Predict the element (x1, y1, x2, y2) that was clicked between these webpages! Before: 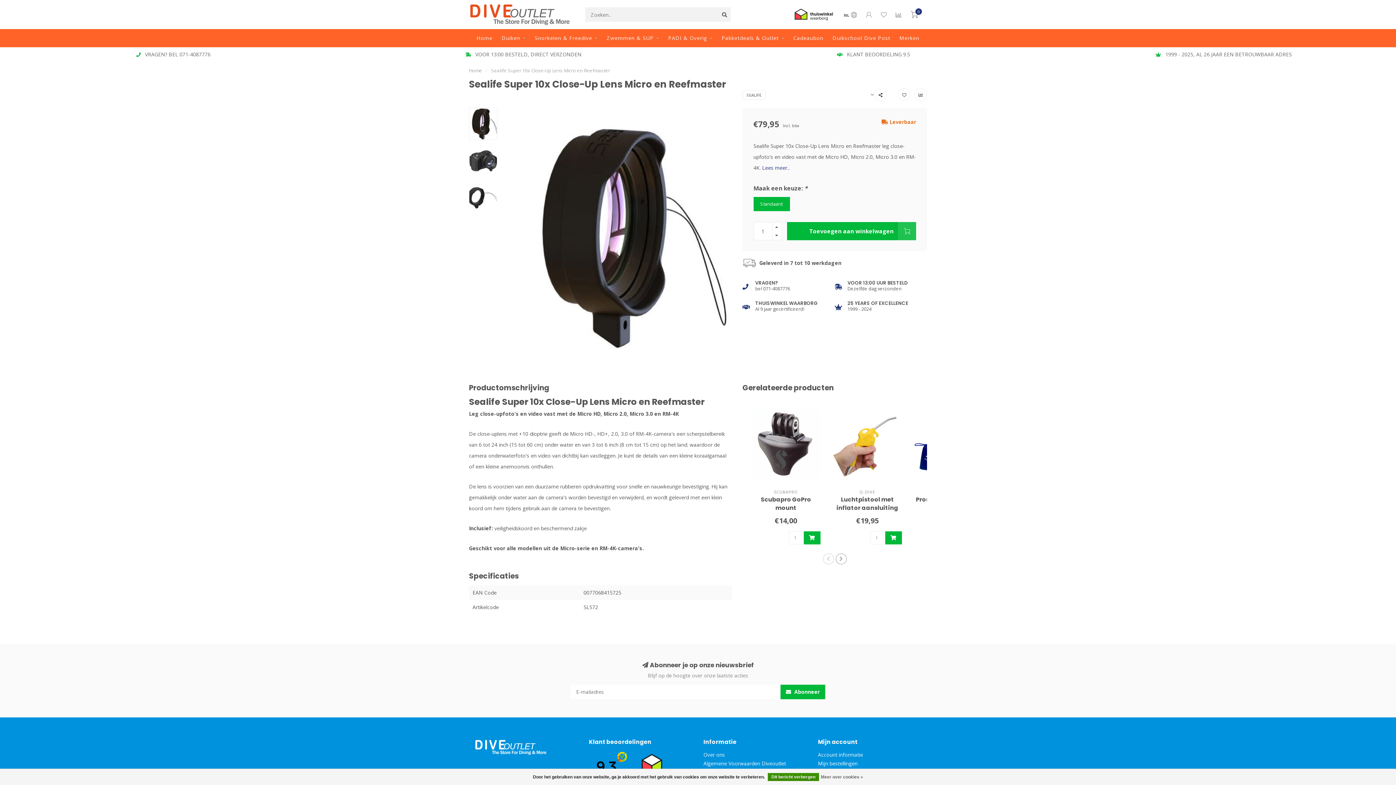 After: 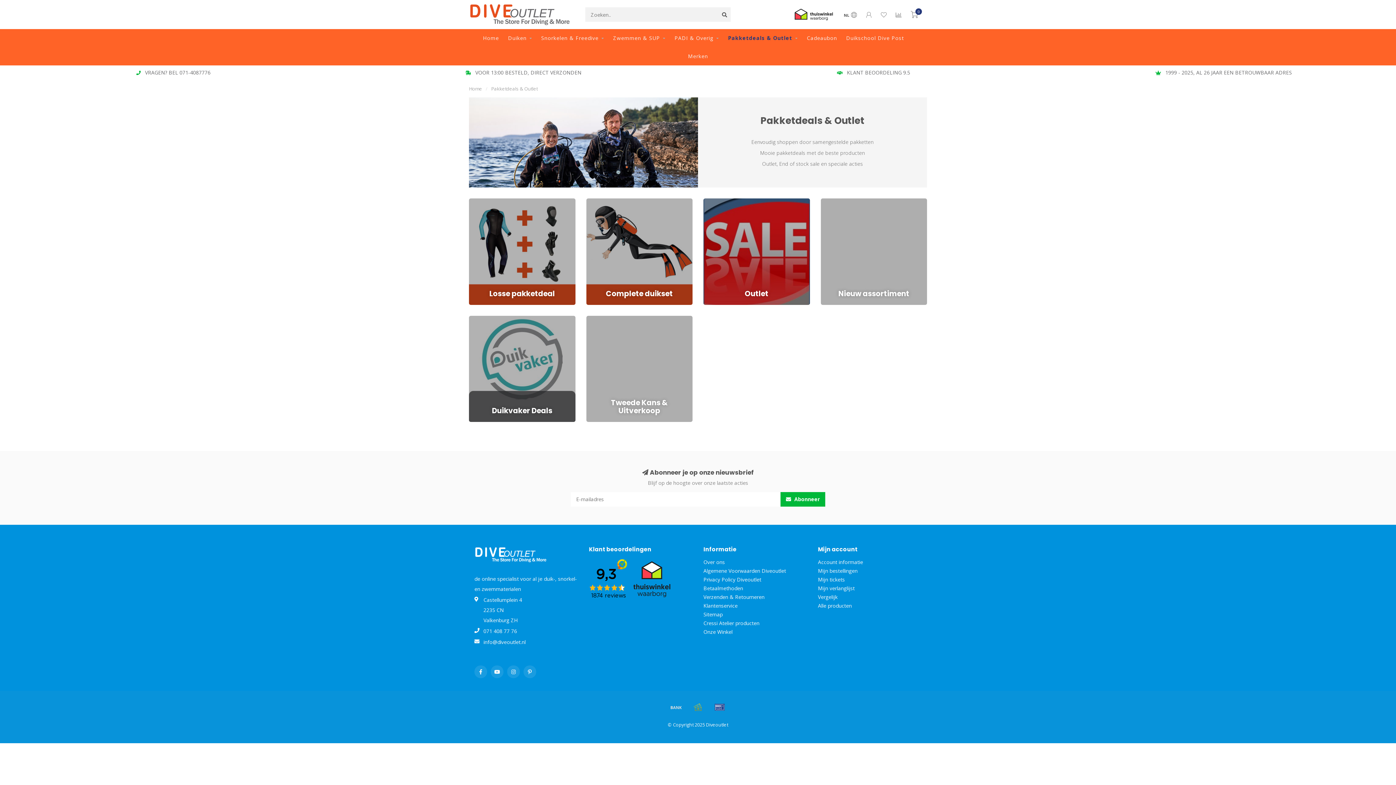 Action: label: Pakketdeals & Outlet bbox: (721, 29, 784, 47)